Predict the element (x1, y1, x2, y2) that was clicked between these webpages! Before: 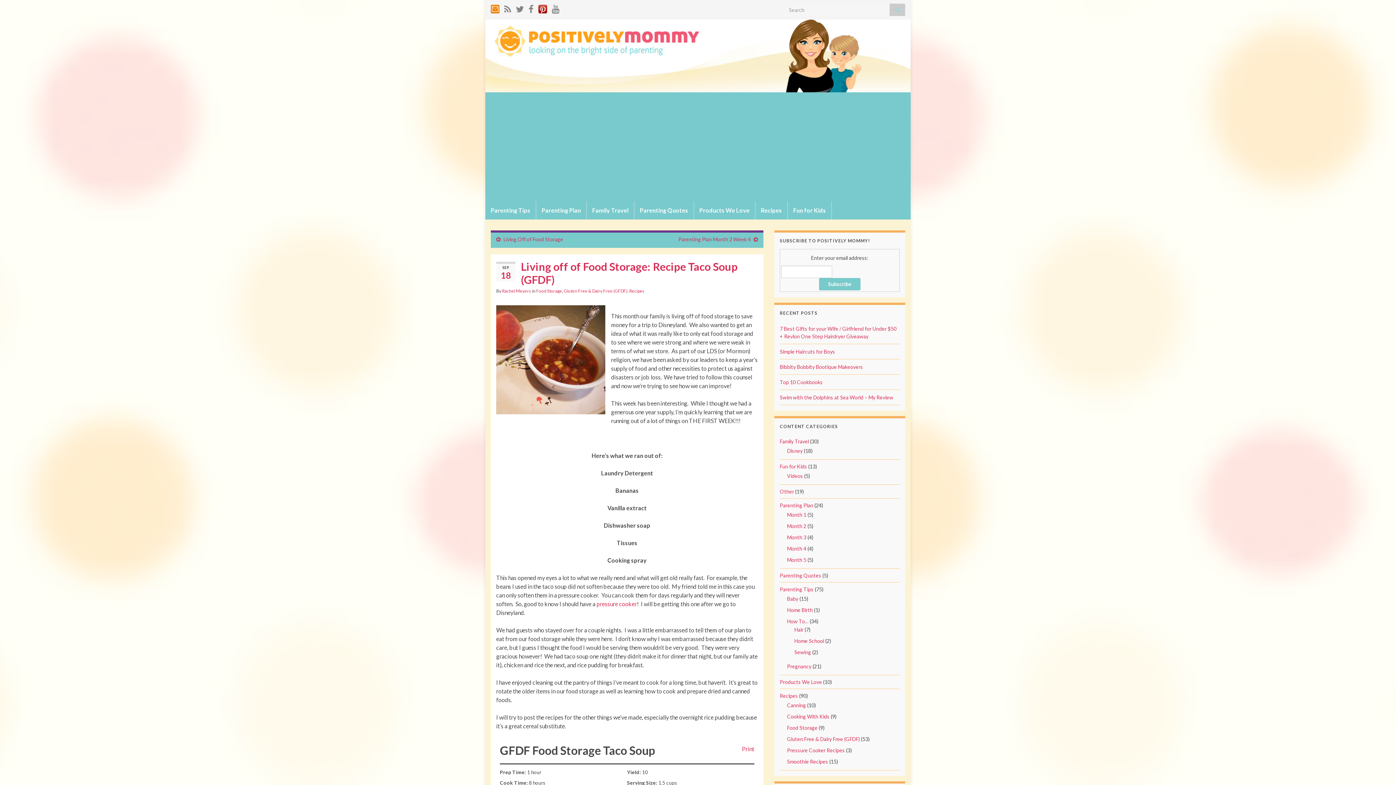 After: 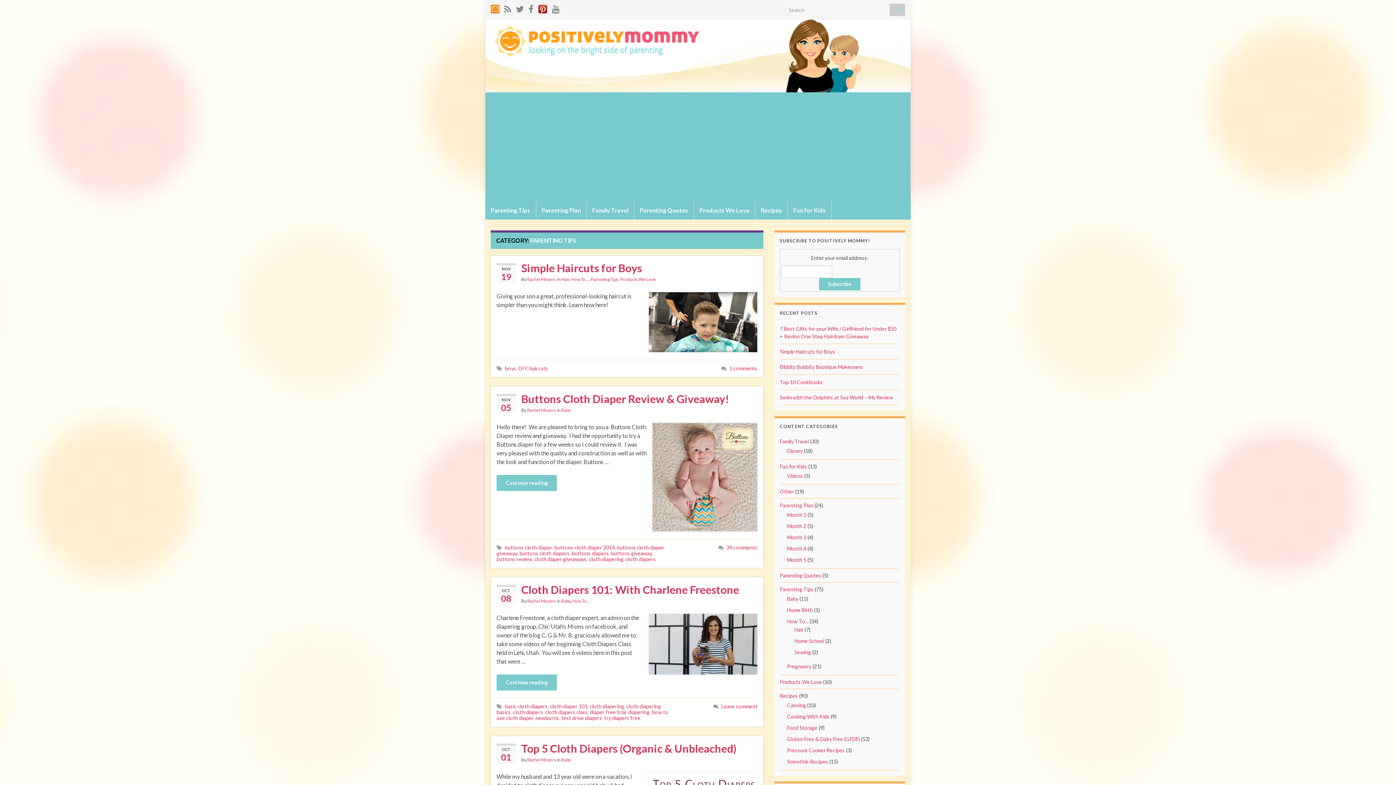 Action: bbox: (780, 586, 813, 592) label: Parenting Tips